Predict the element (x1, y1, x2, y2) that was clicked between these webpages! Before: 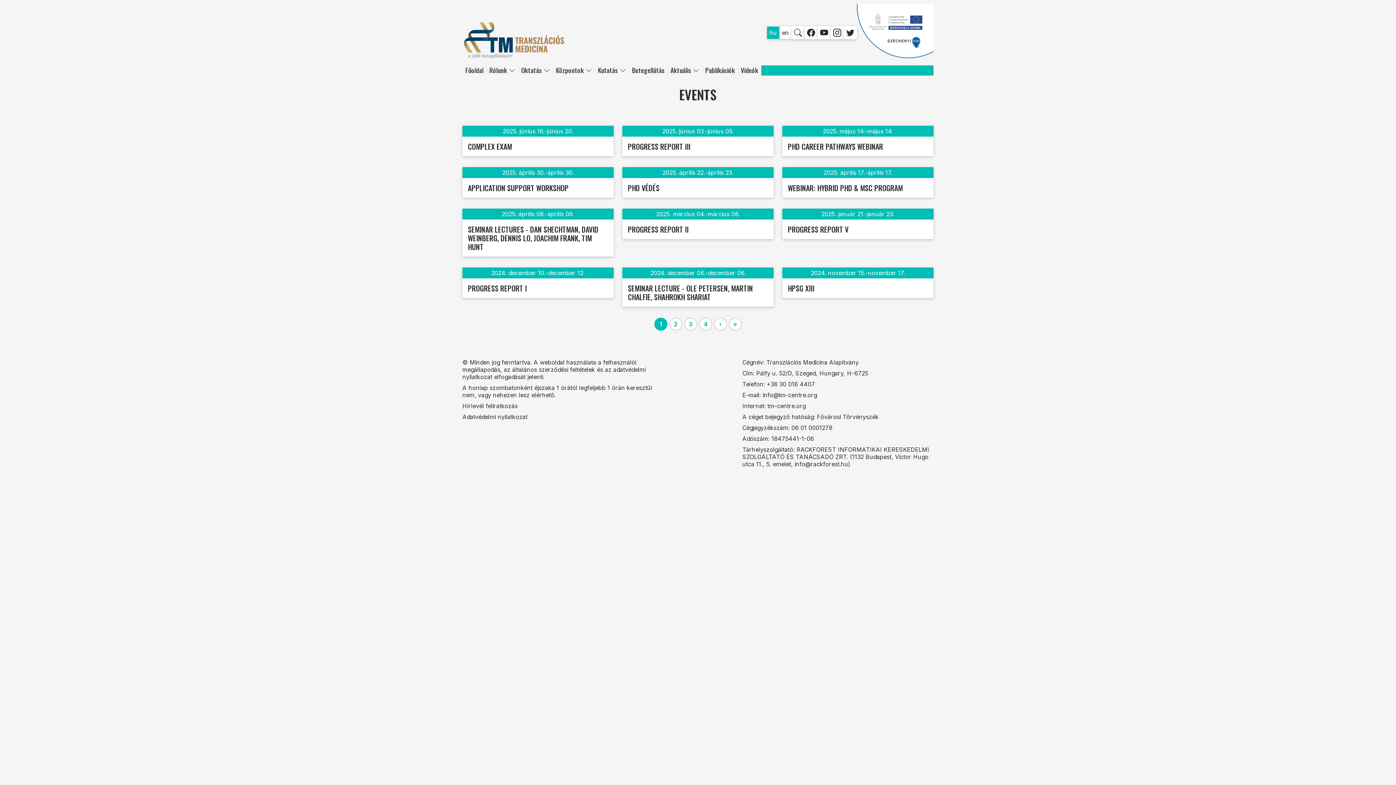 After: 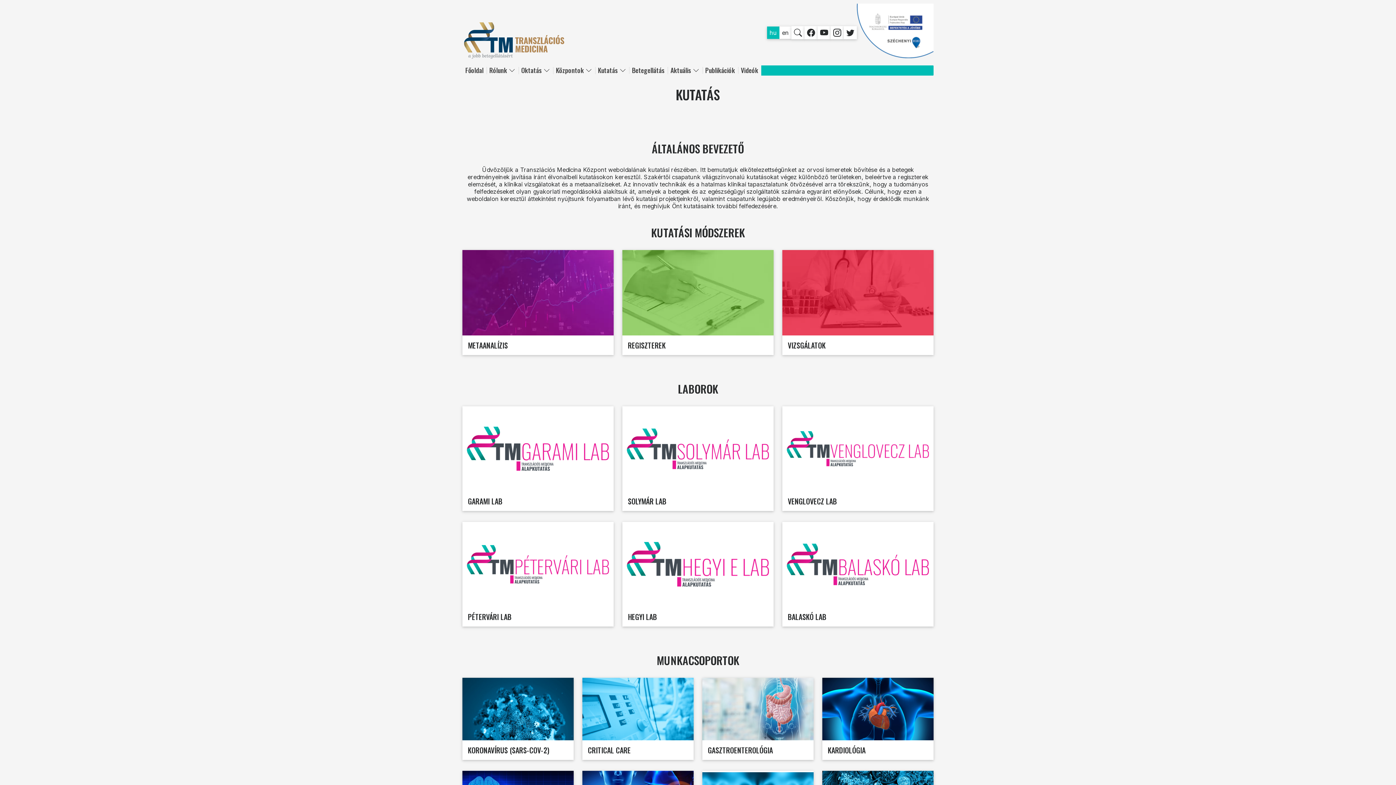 Action: label: Kutatás bbox: (598, 66, 626, 74)